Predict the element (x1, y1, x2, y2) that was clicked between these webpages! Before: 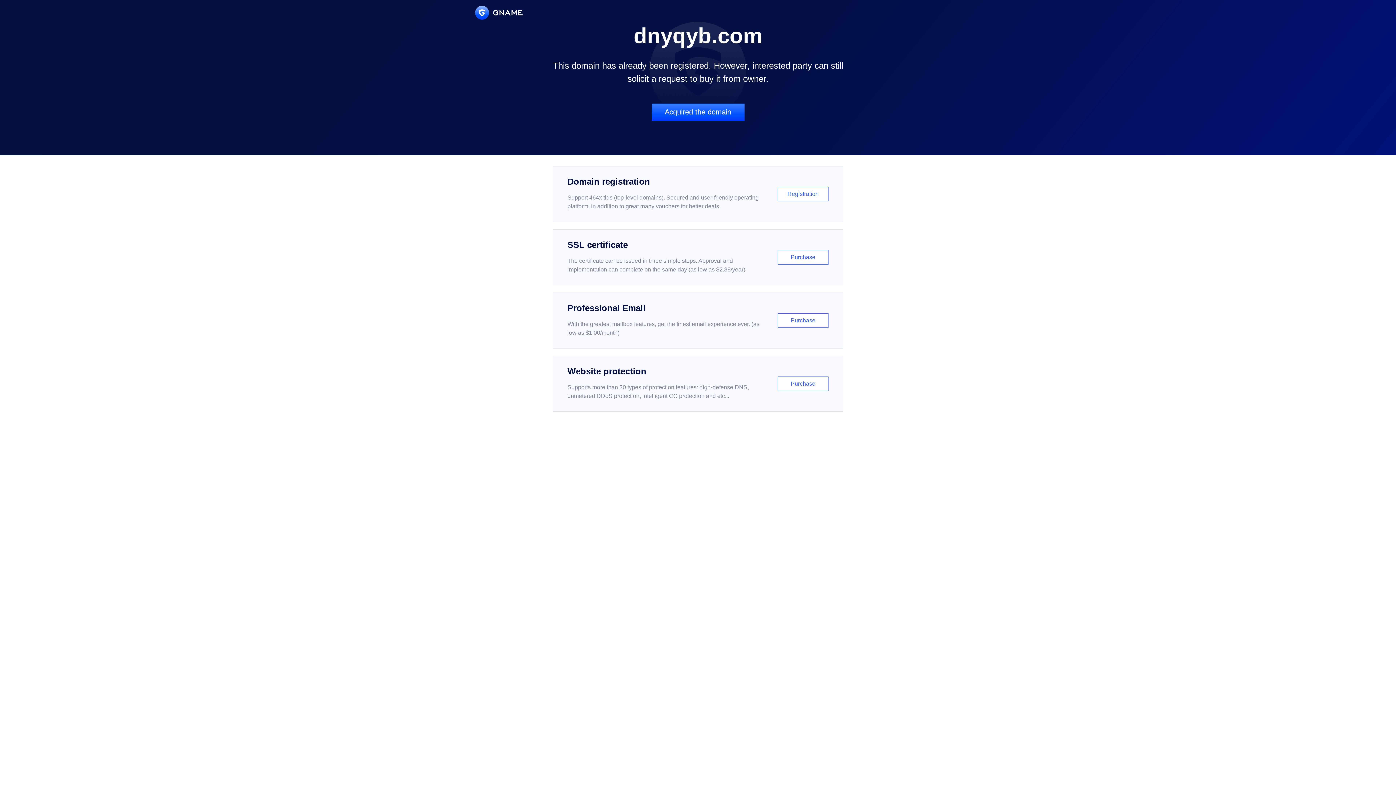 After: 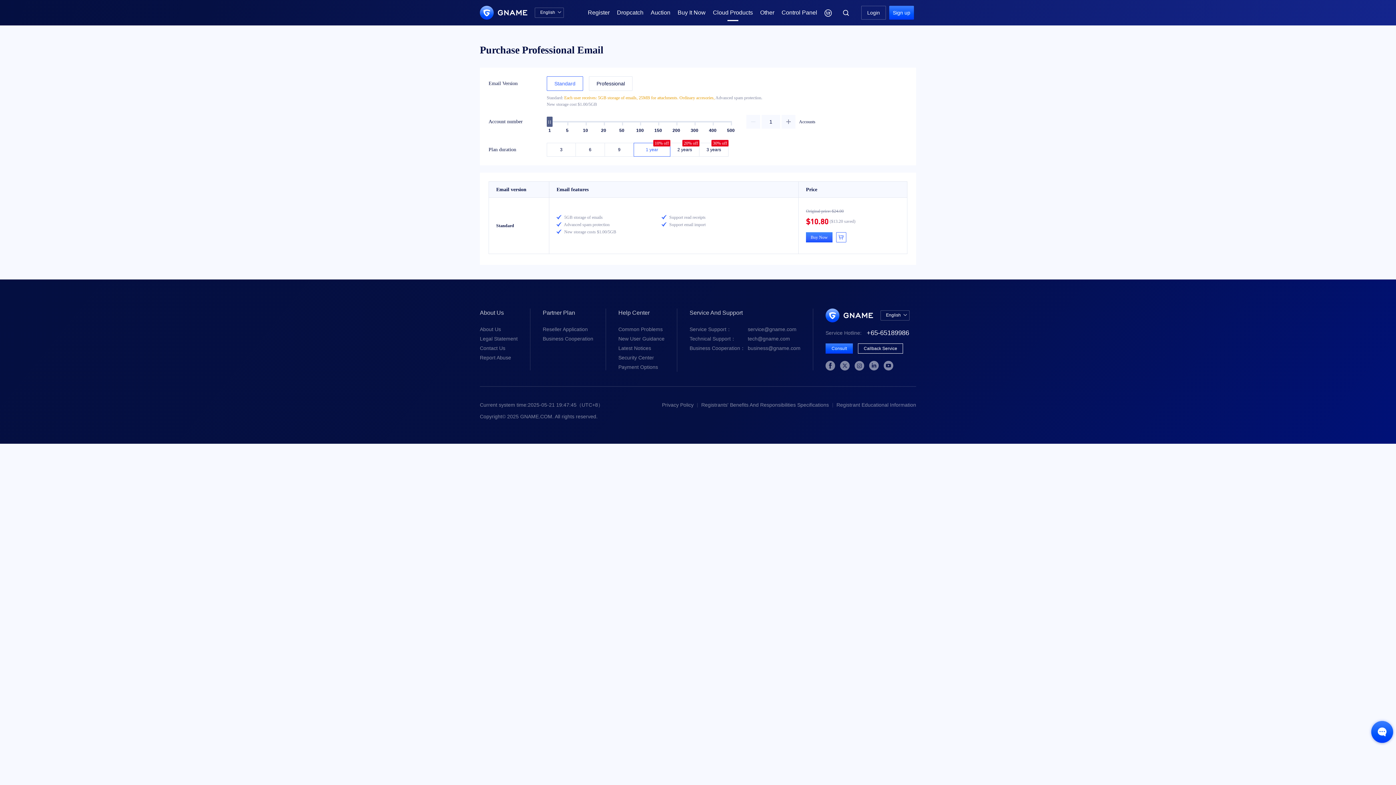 Action: bbox: (552, 292, 843, 348) label: Professional Email

With the greatest mailbox features, get the finest email experience ever. (as low as $1.00/month)

Purchase